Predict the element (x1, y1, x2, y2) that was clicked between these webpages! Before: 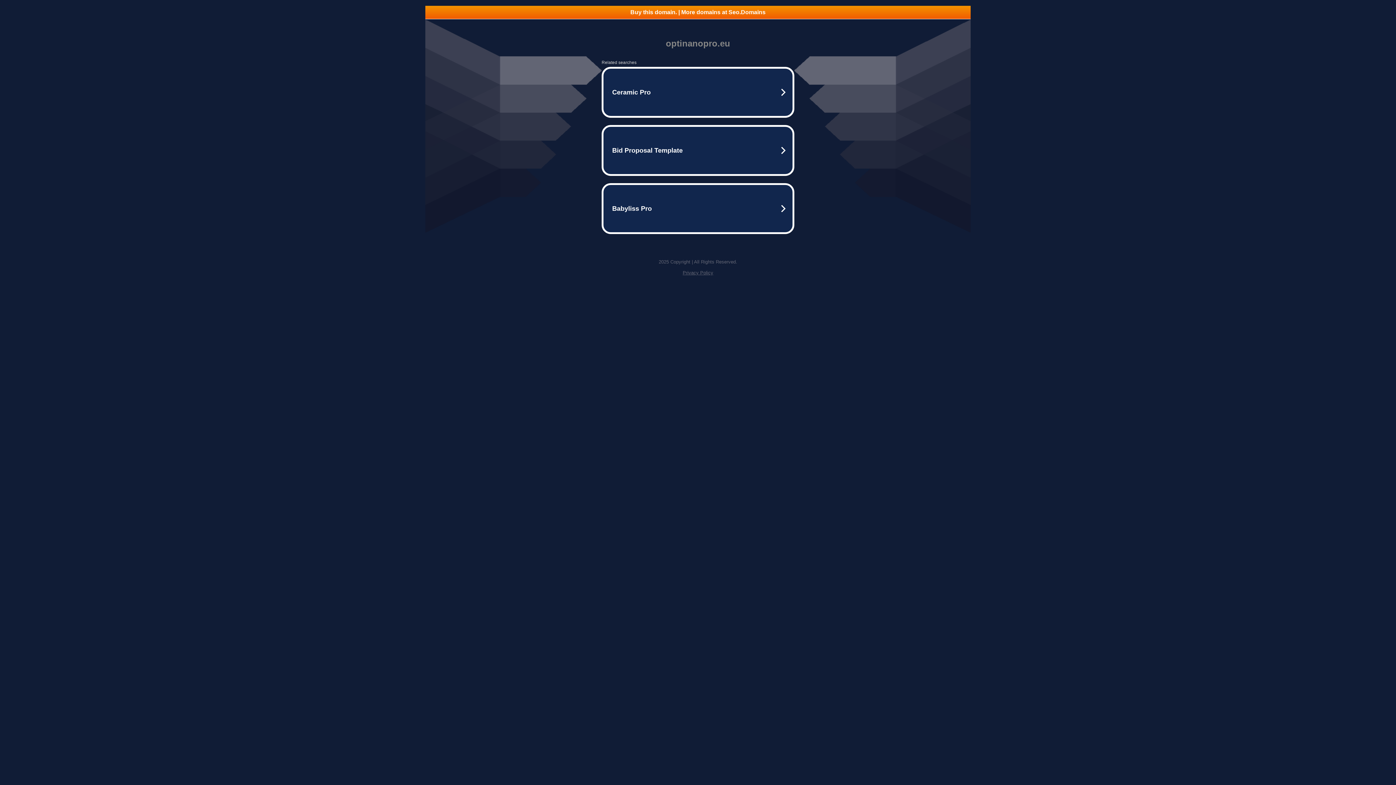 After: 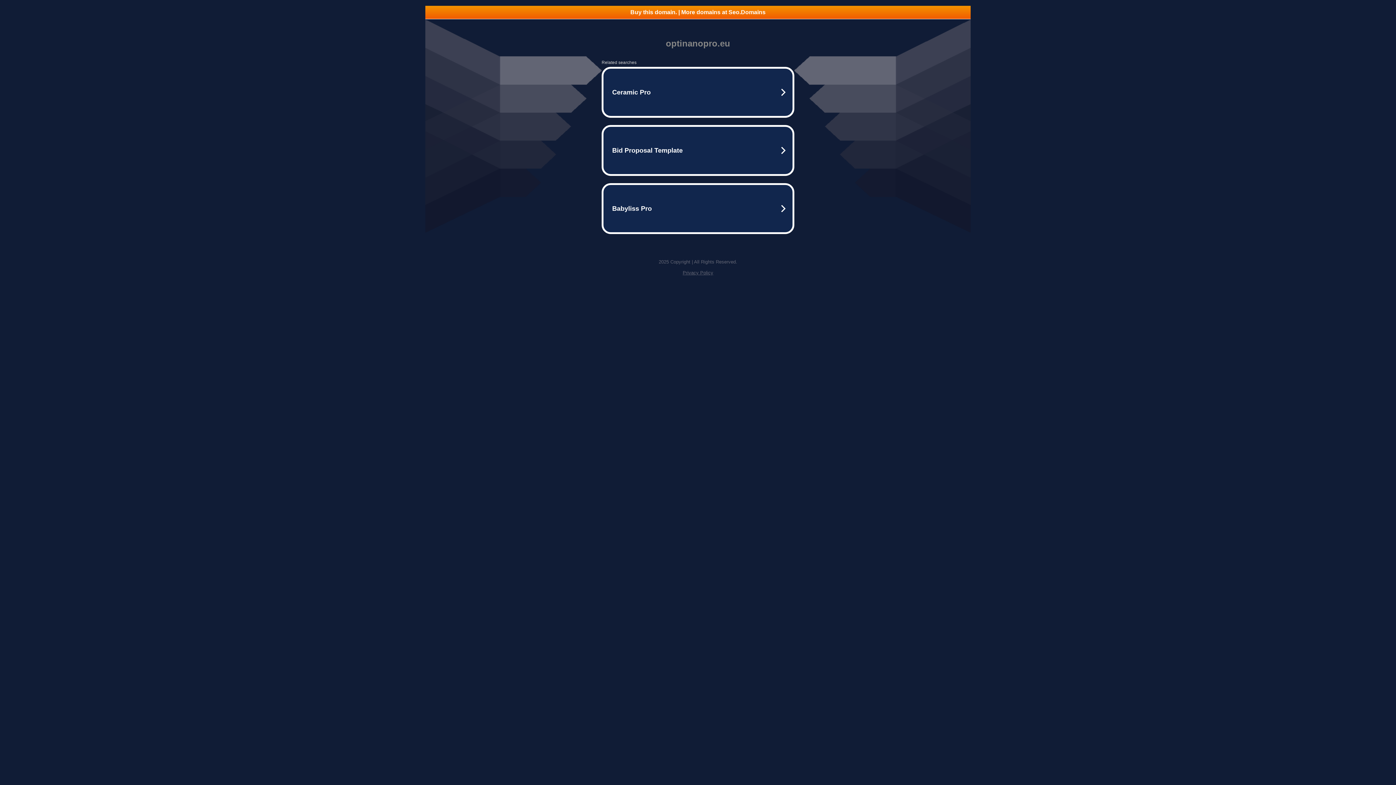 Action: bbox: (682, 270, 713, 275) label: Privacy Policy